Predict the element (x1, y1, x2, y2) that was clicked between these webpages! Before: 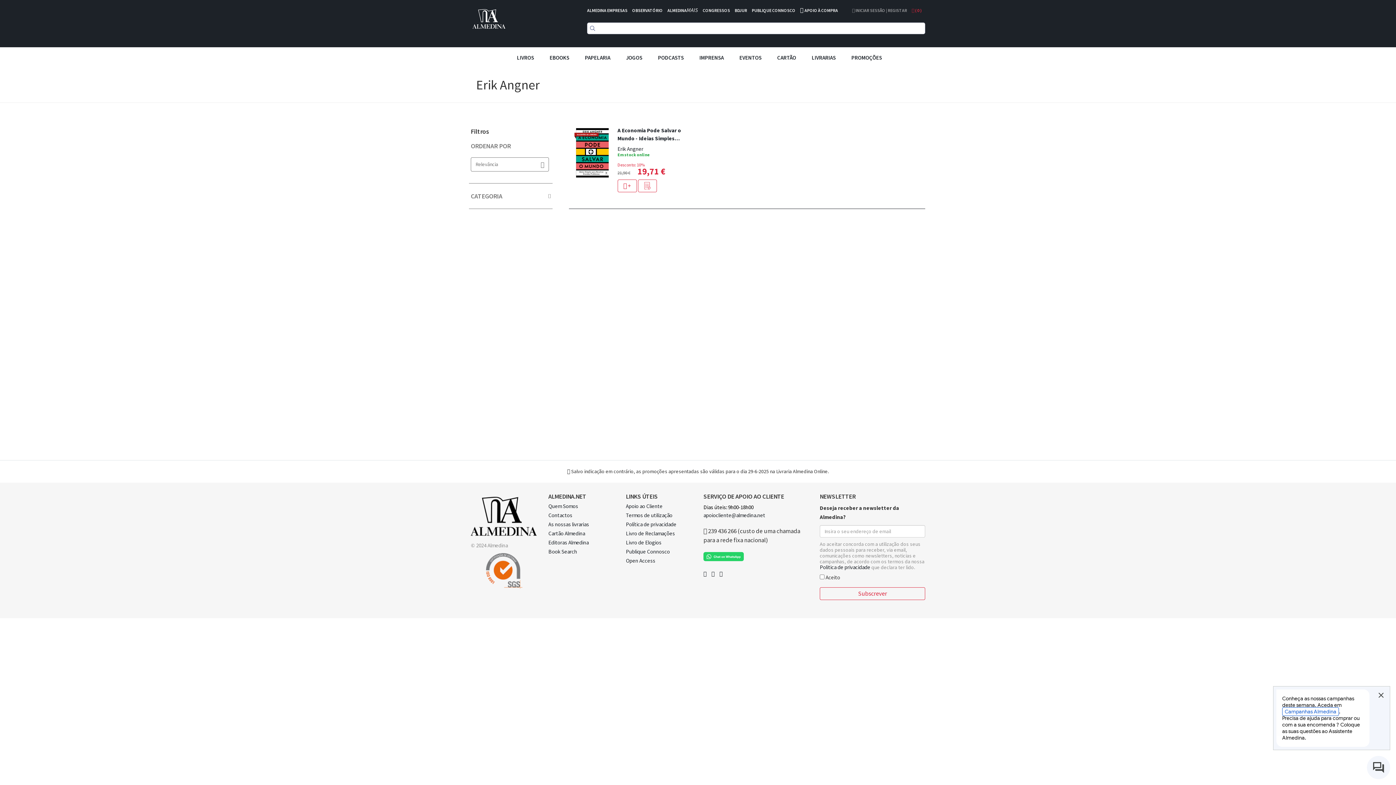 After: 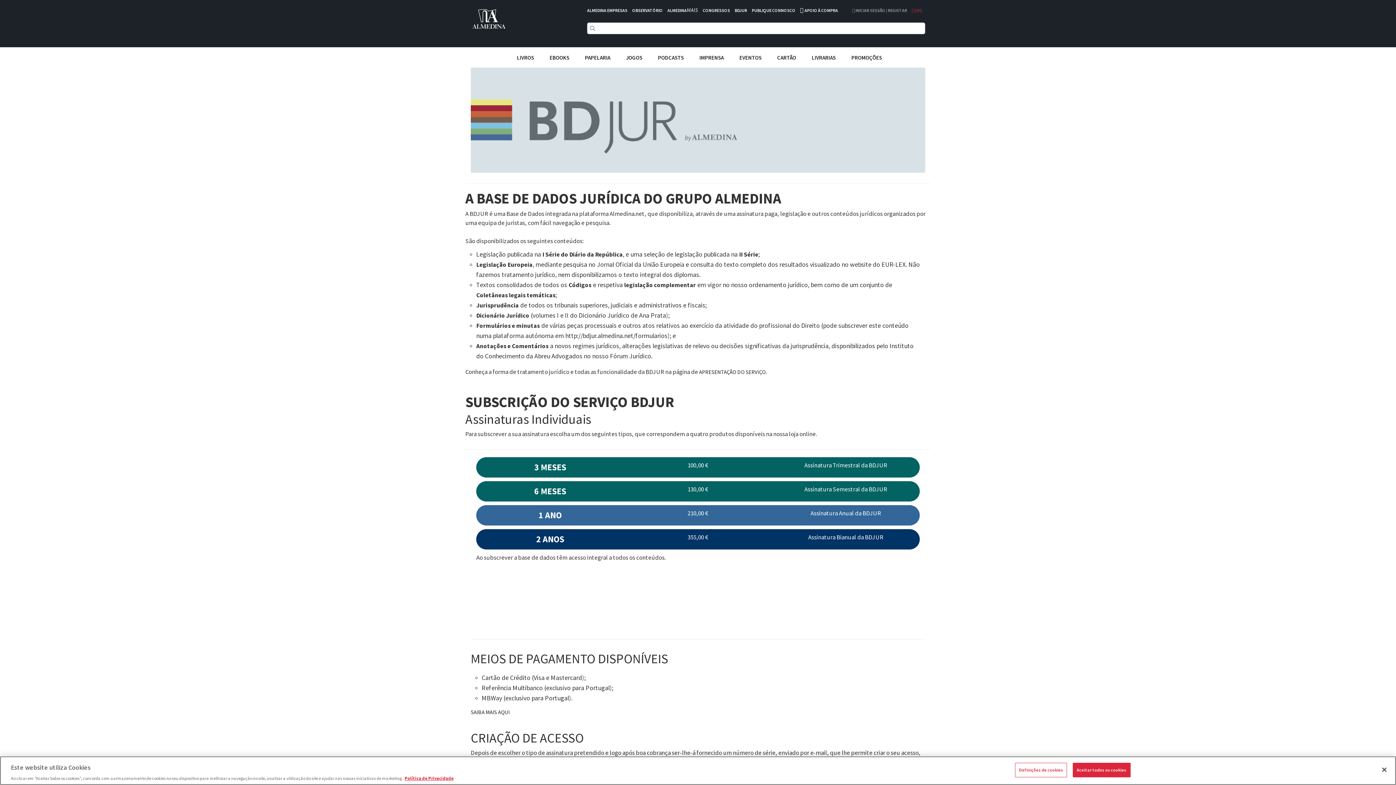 Action: label: BDJUR bbox: (734, 7, 747, 13)